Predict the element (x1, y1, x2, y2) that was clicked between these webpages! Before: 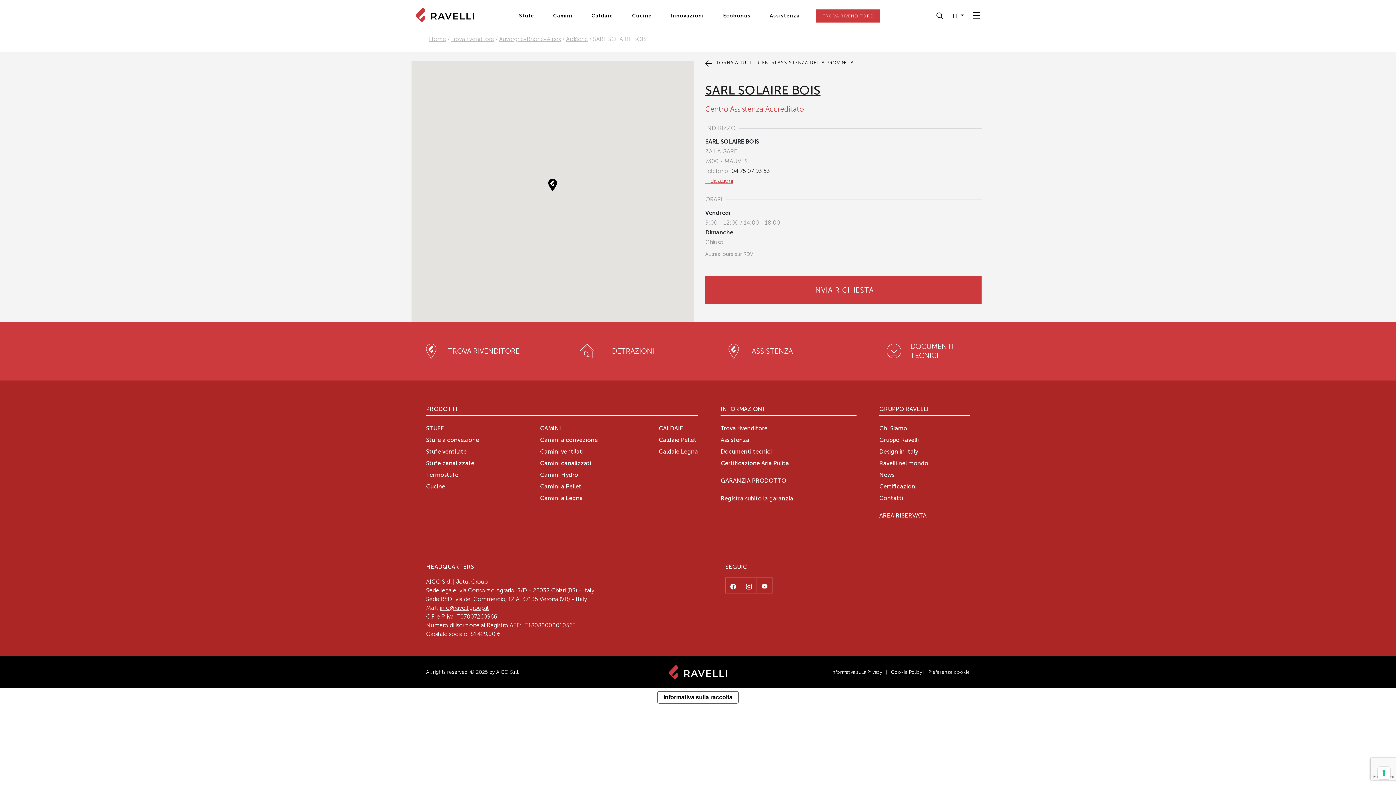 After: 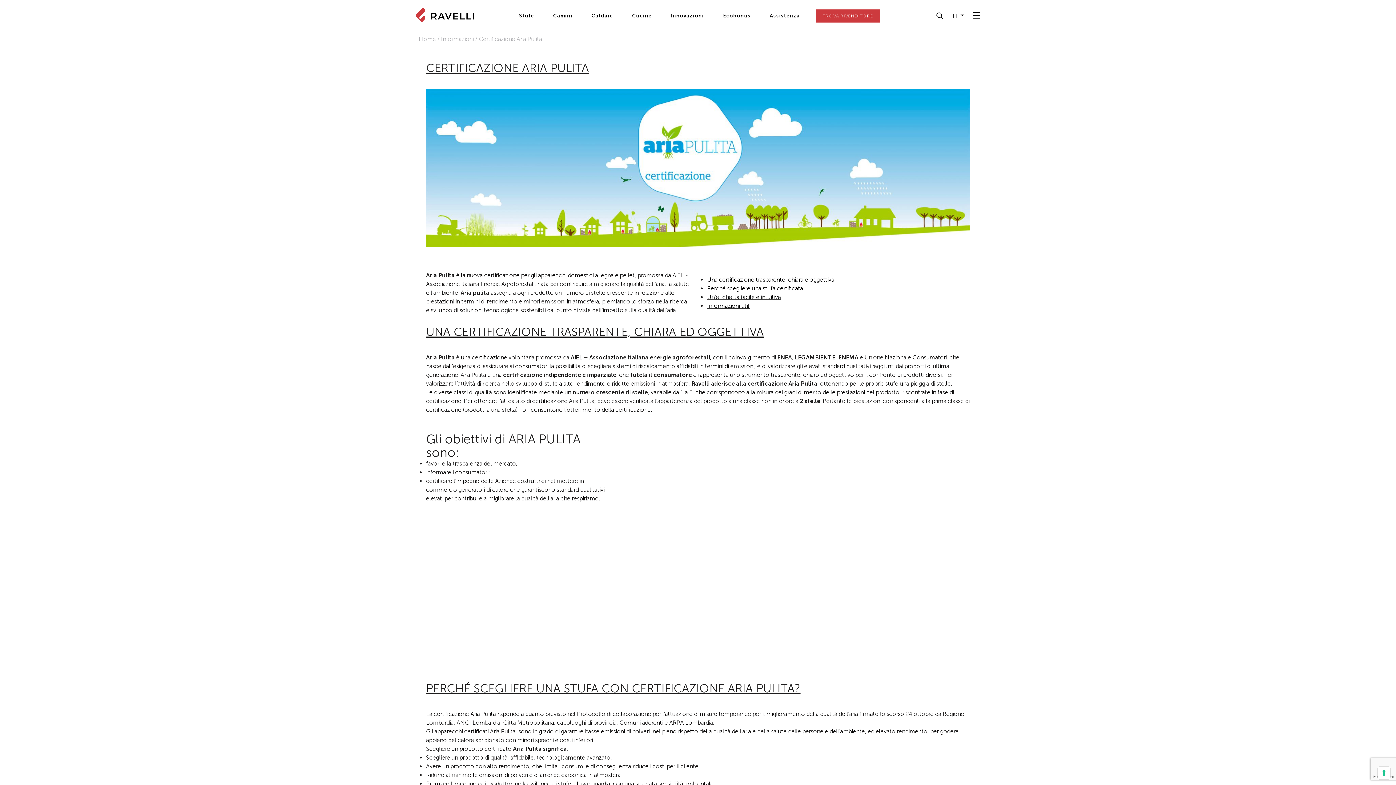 Action: label: Certificazione Aria Pulita bbox: (720, 461, 789, 467)